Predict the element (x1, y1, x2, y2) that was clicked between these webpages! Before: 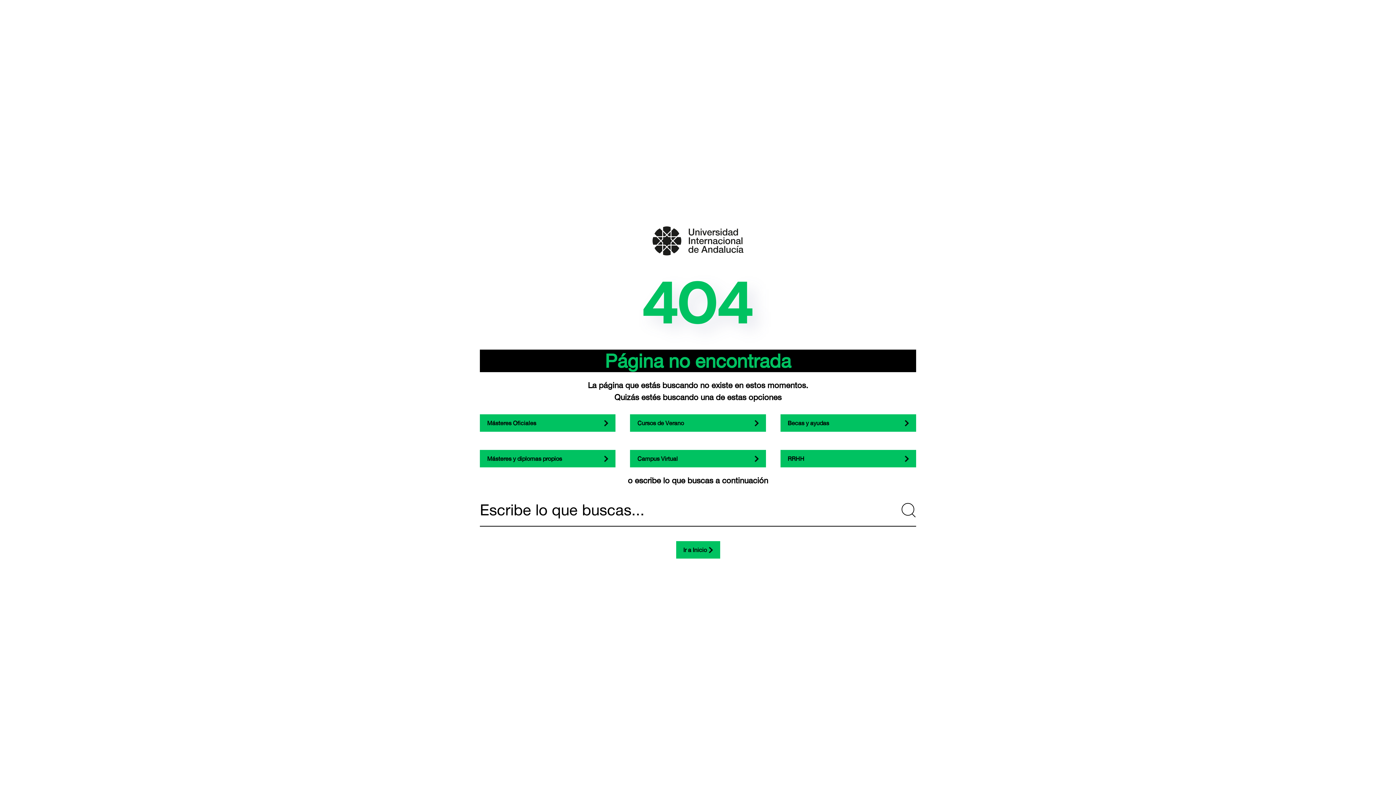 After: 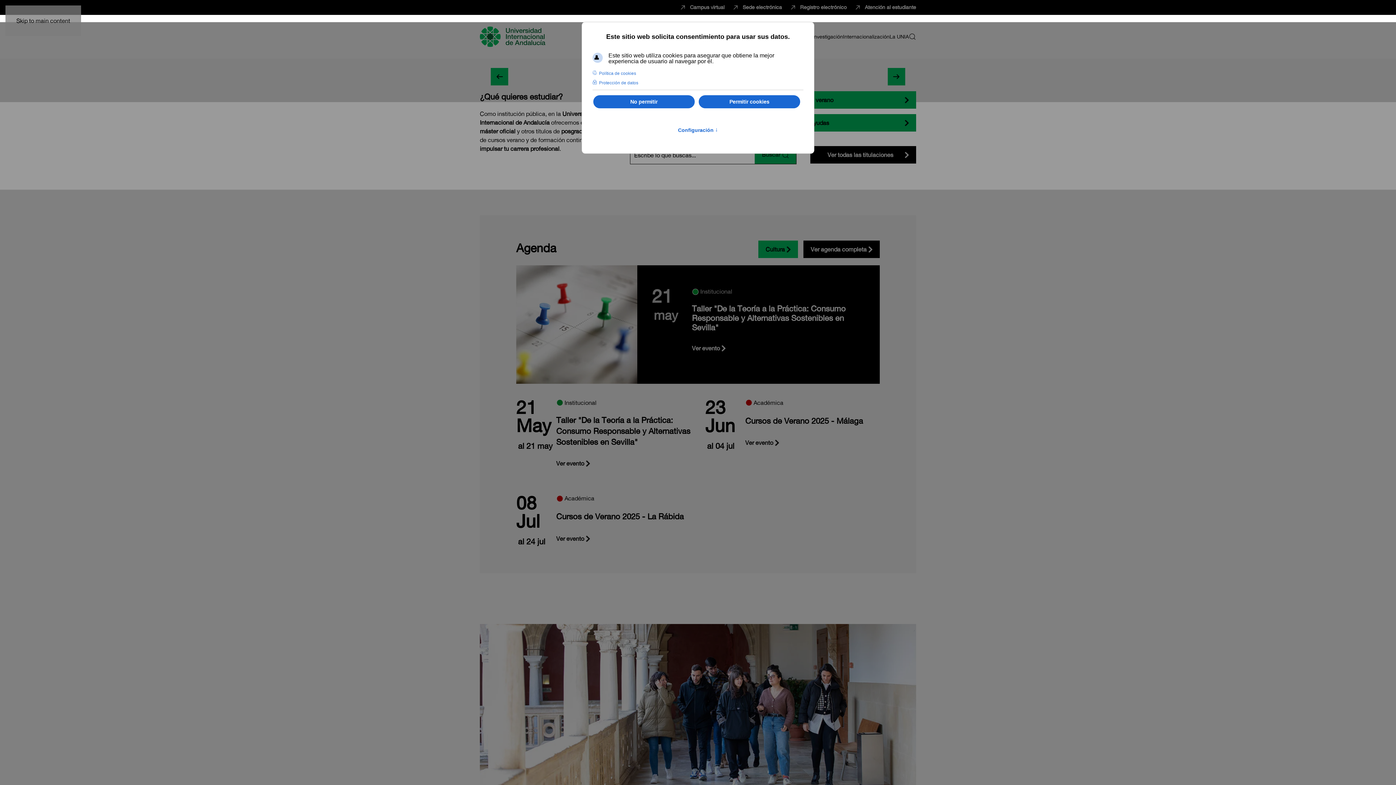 Action: bbox: (652, 237, 743, 243)